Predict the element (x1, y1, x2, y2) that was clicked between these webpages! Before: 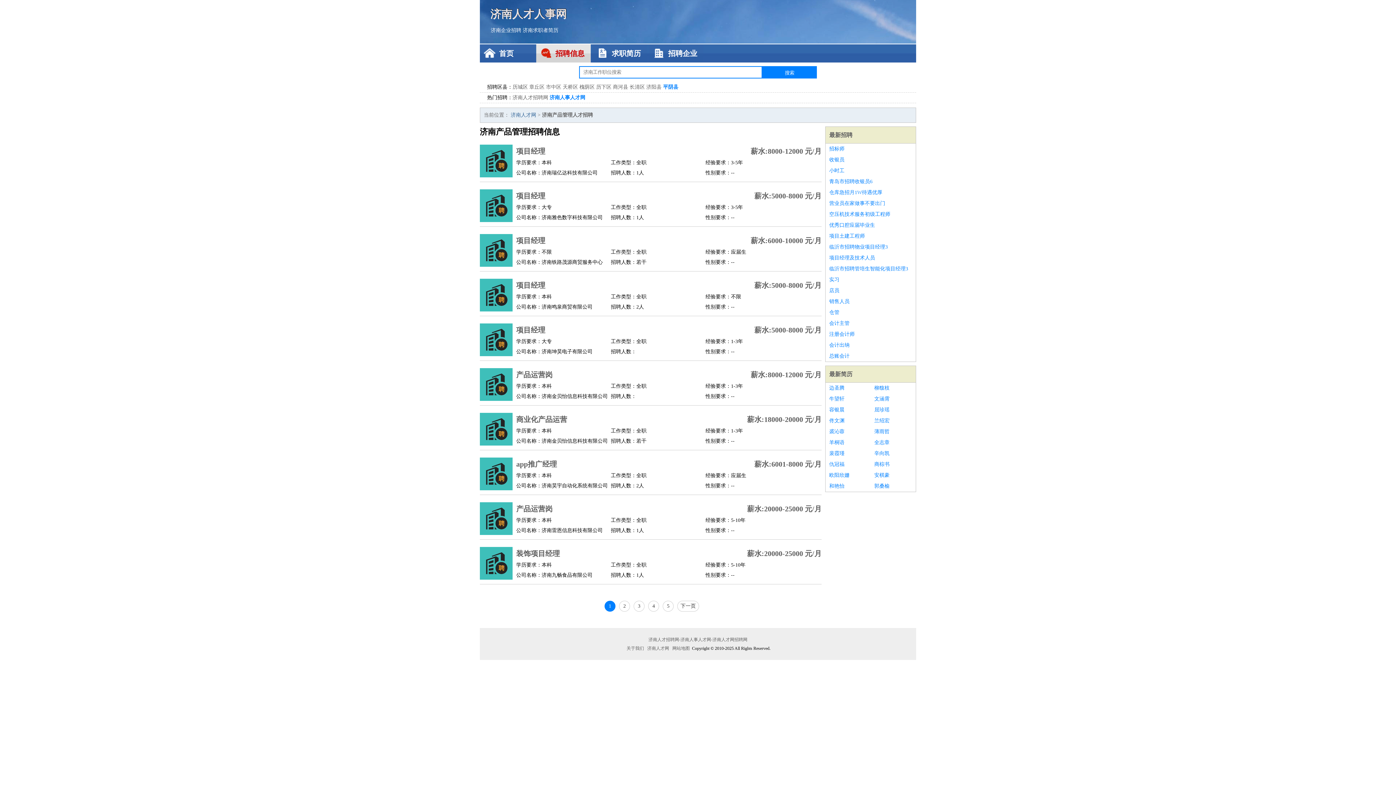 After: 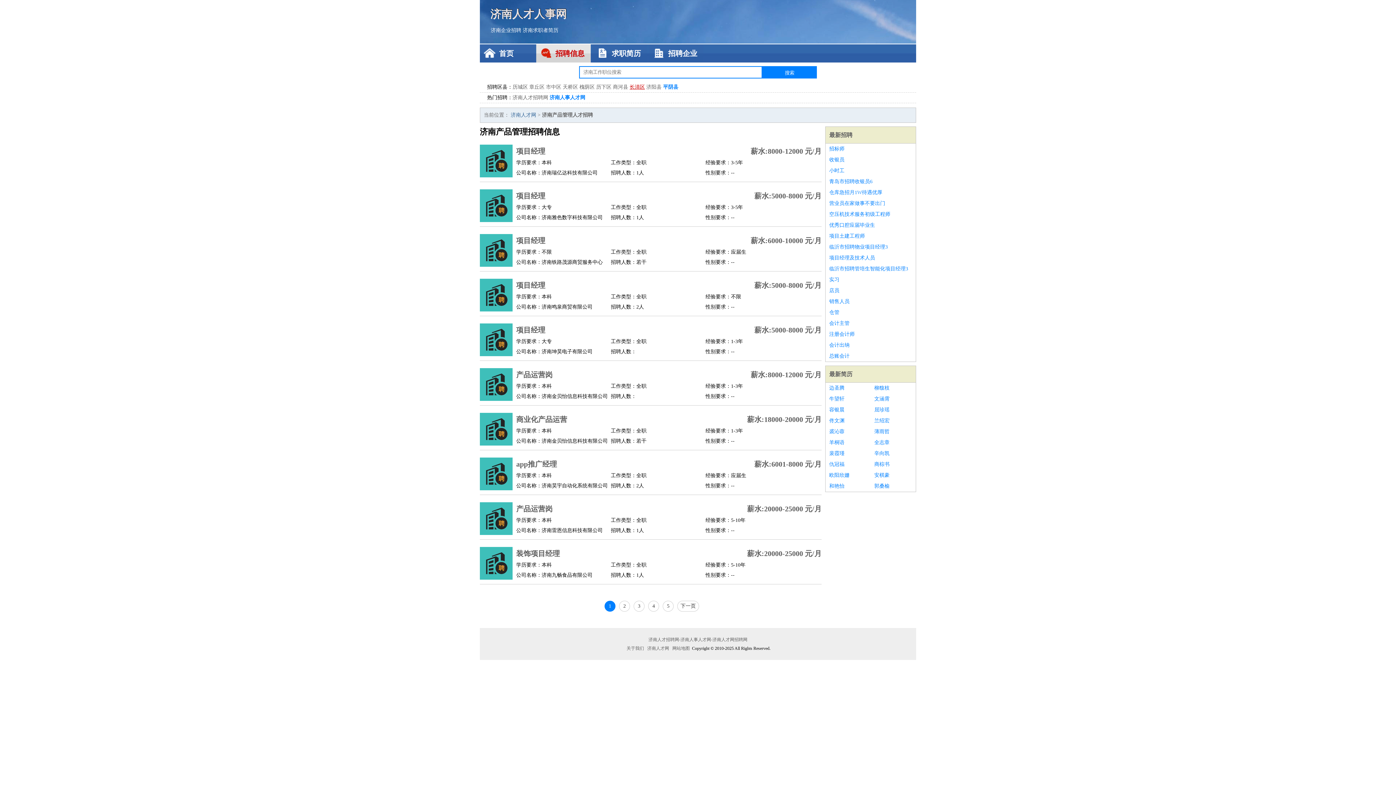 Action: bbox: (629, 84, 645, 89) label: 长清区